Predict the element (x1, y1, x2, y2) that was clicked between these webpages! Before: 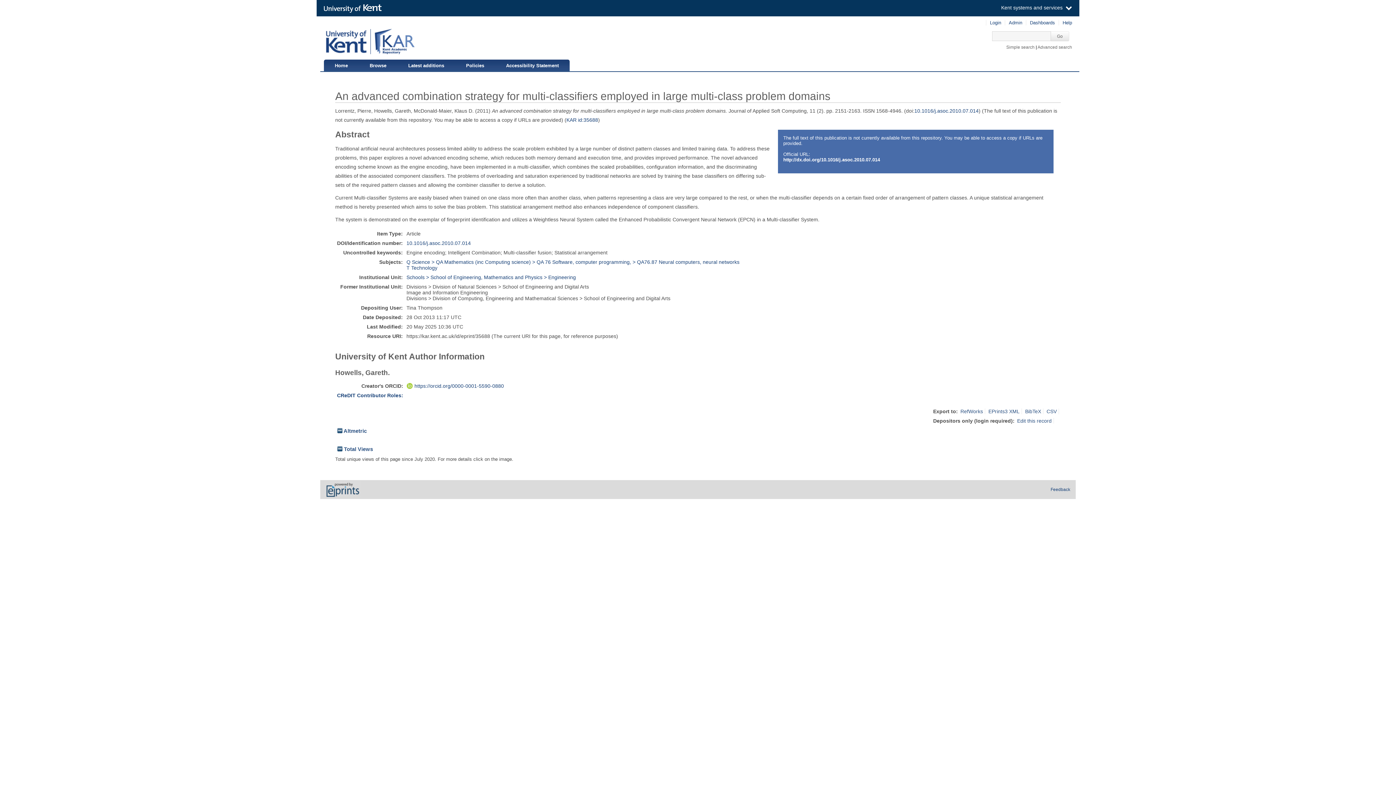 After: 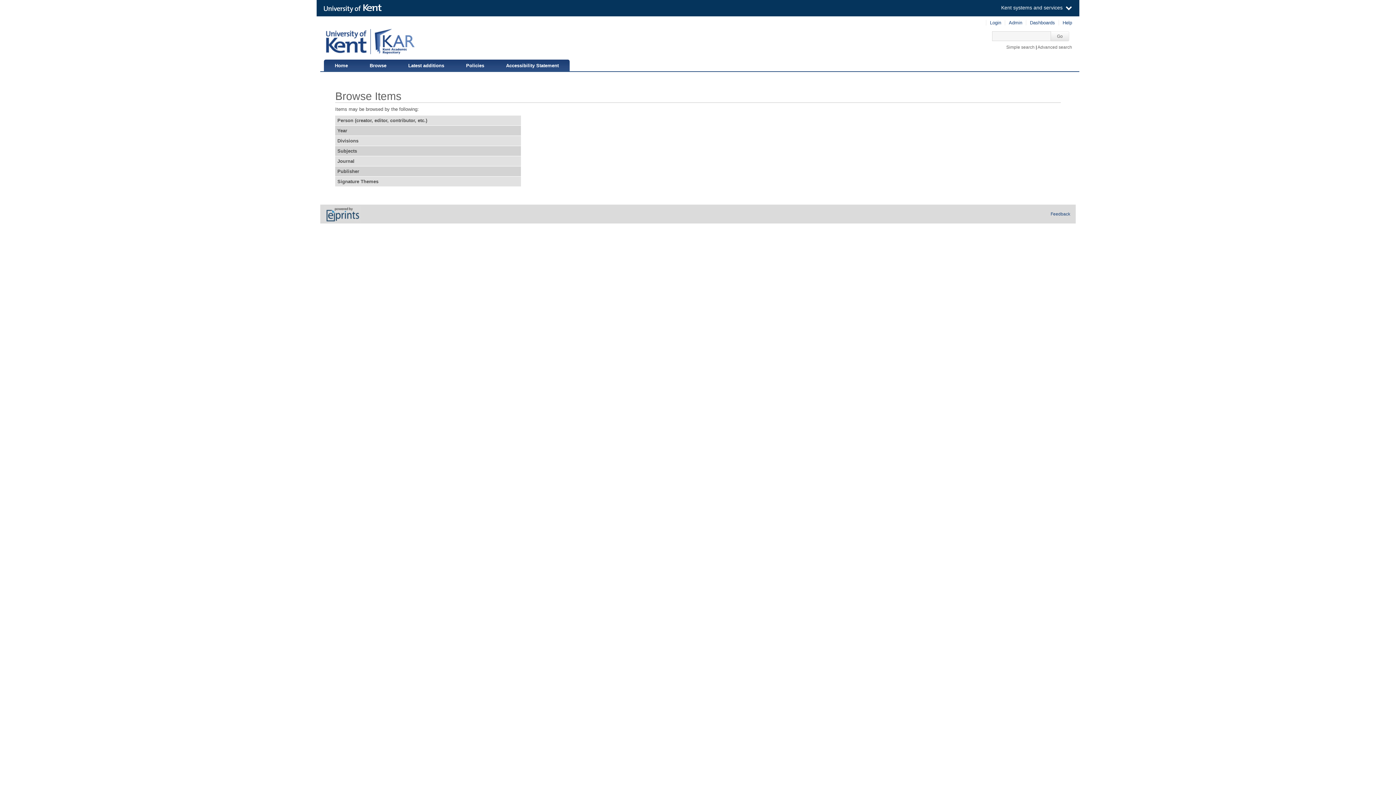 Action: bbox: (358, 59, 397, 70) label: Browse